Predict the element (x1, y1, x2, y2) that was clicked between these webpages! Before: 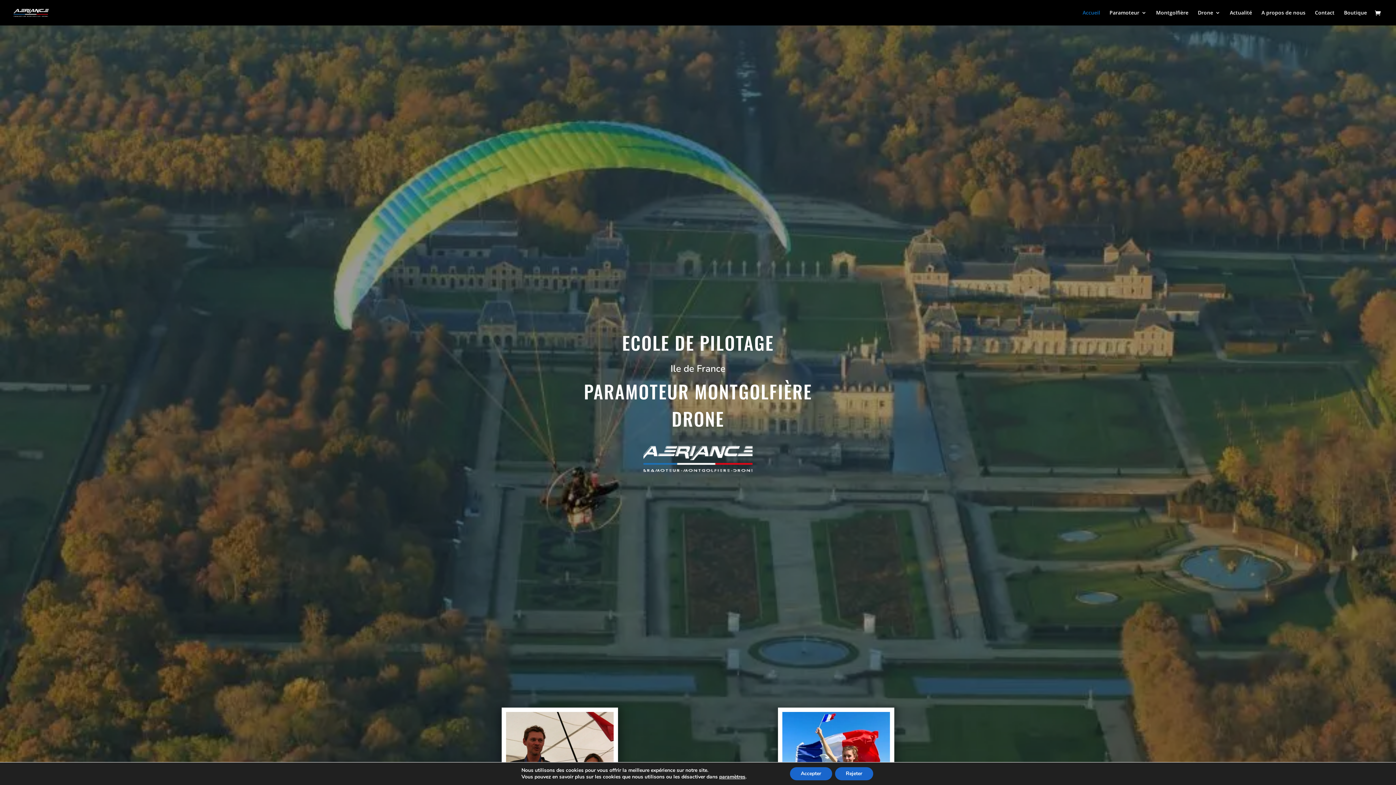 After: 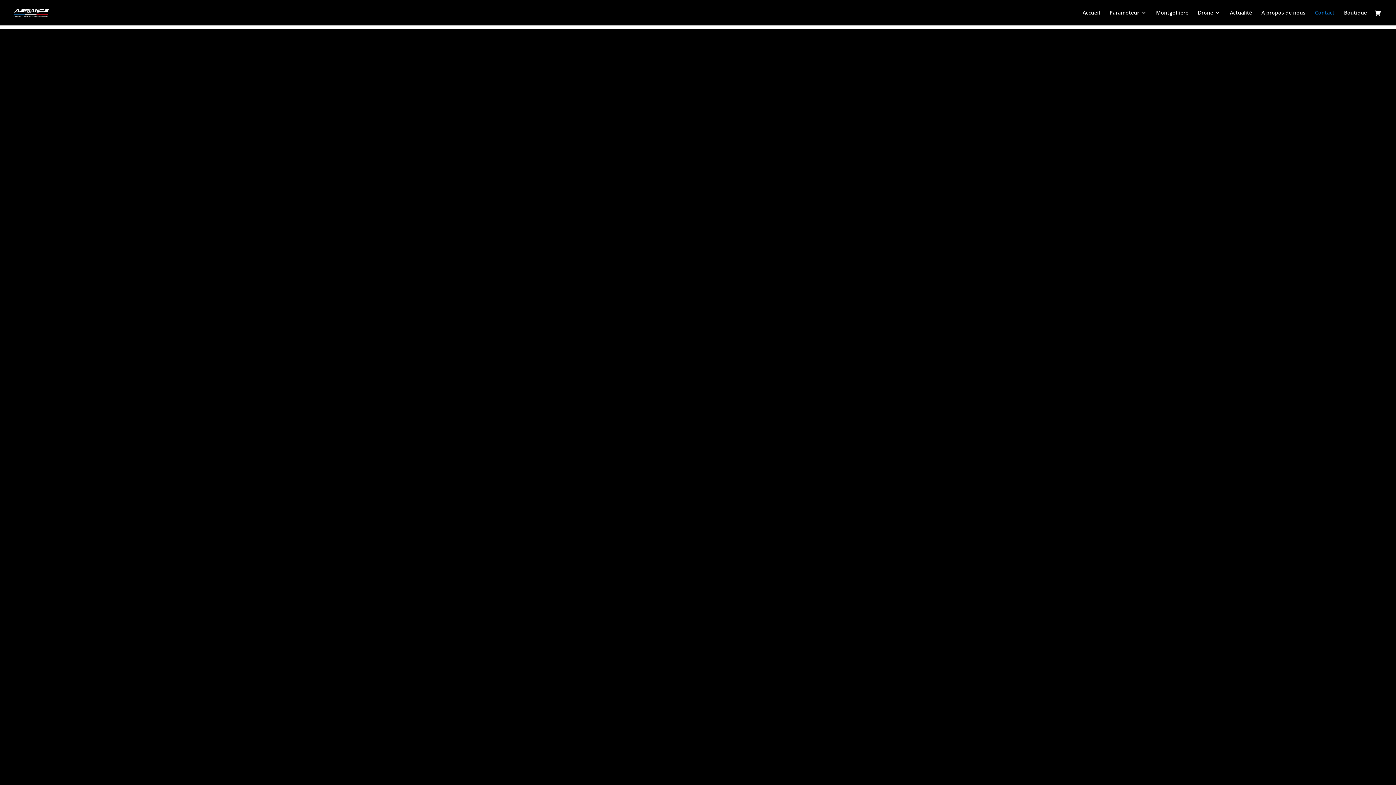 Action: label: Contact bbox: (1315, 10, 1334, 25)